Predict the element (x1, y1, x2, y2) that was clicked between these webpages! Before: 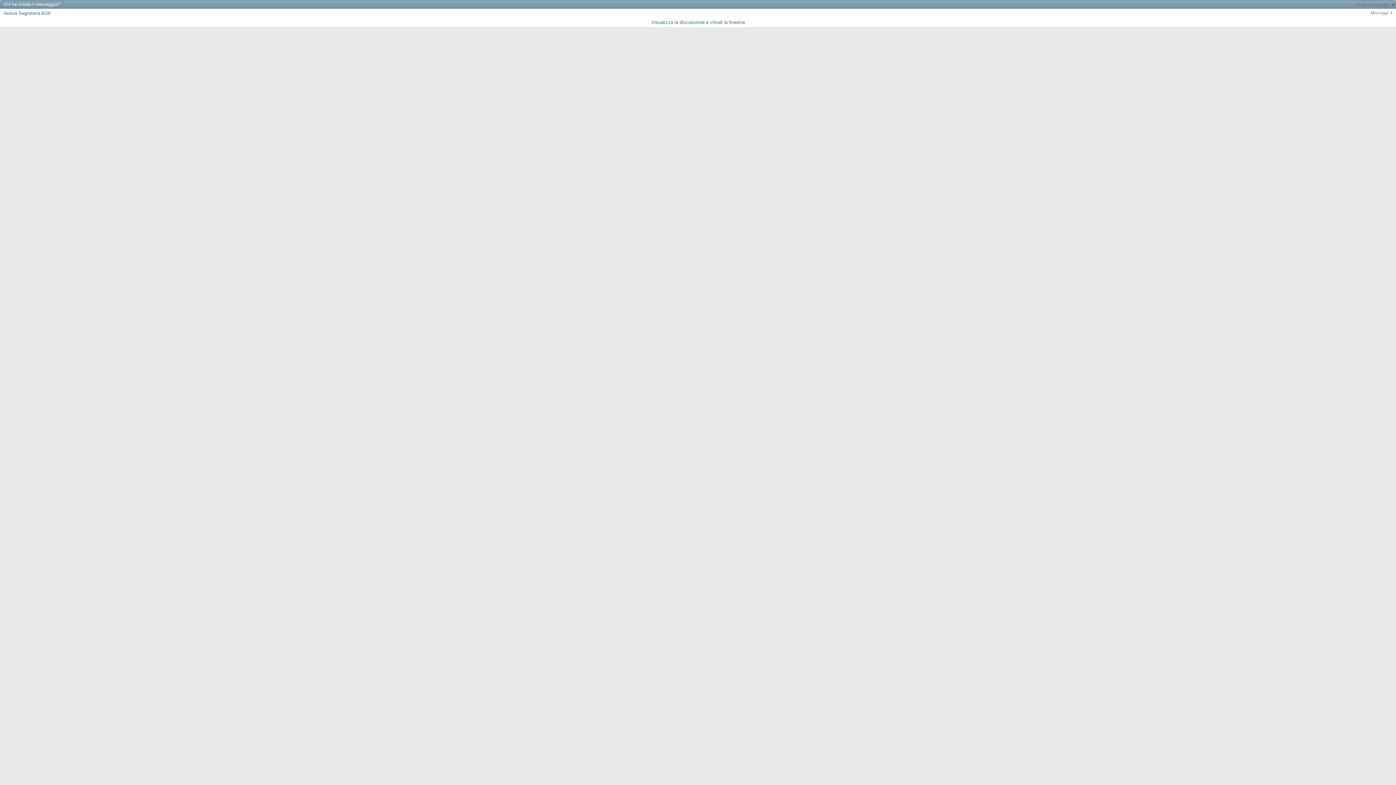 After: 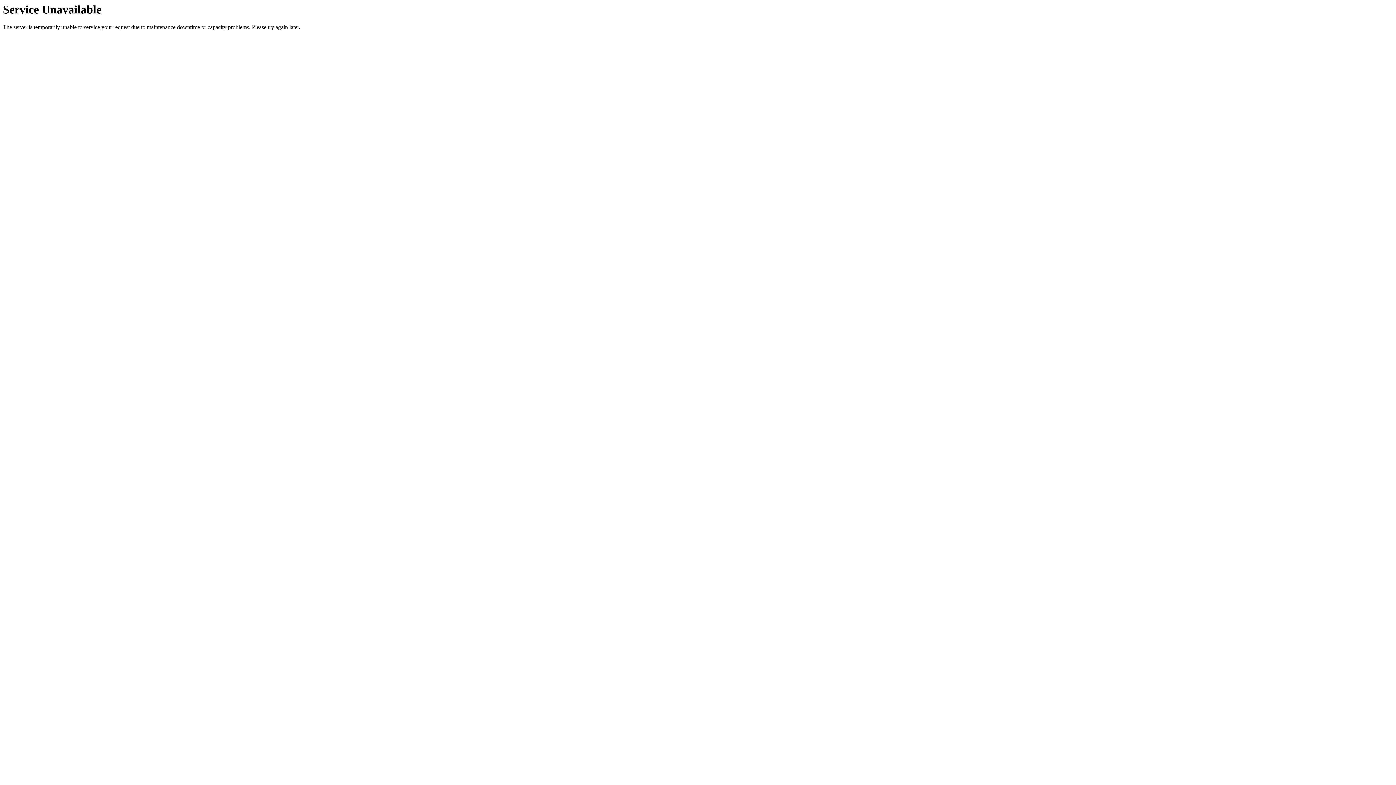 Action: label: 4 bbox: (1390, 10, 1392, 14)